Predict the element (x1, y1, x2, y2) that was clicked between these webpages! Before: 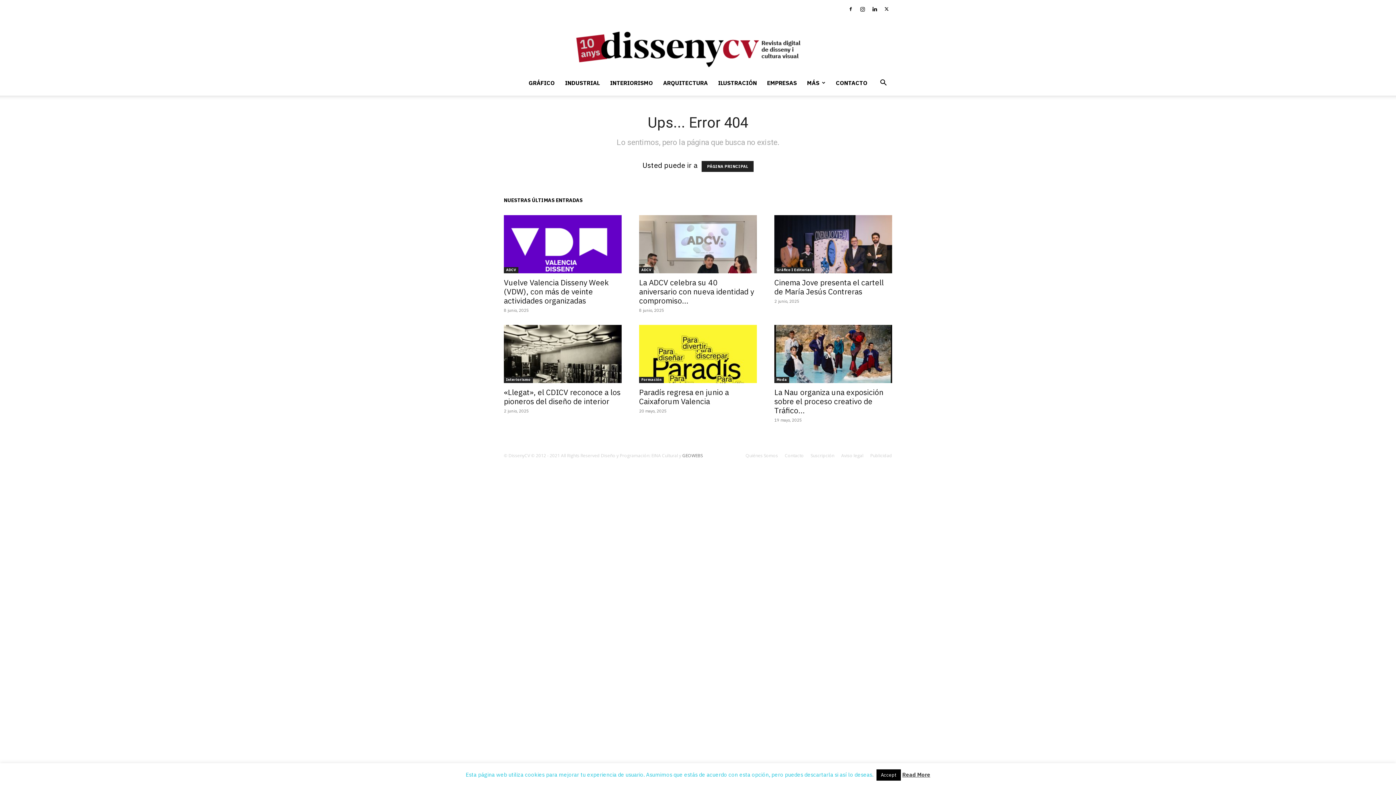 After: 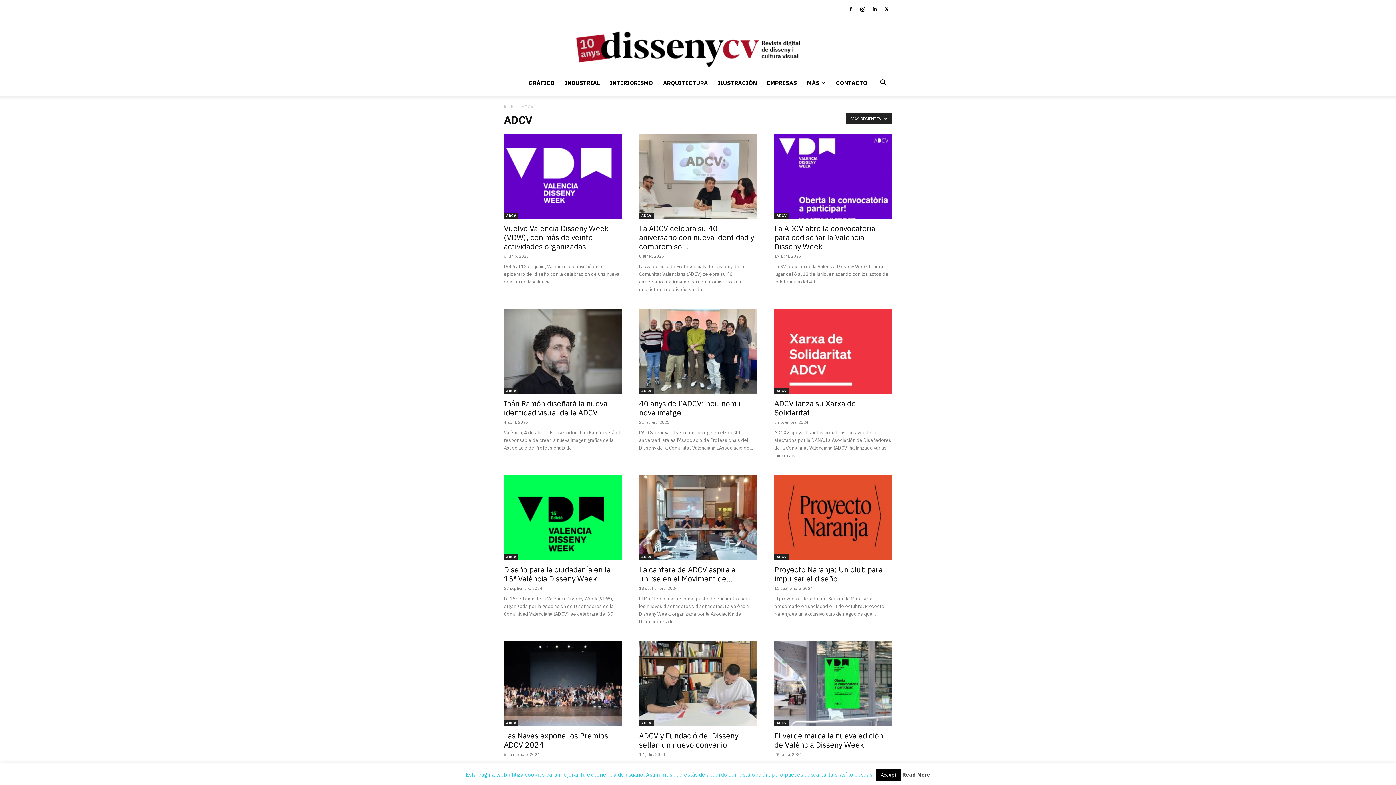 Action: bbox: (639, 267, 653, 273) label: ADCV